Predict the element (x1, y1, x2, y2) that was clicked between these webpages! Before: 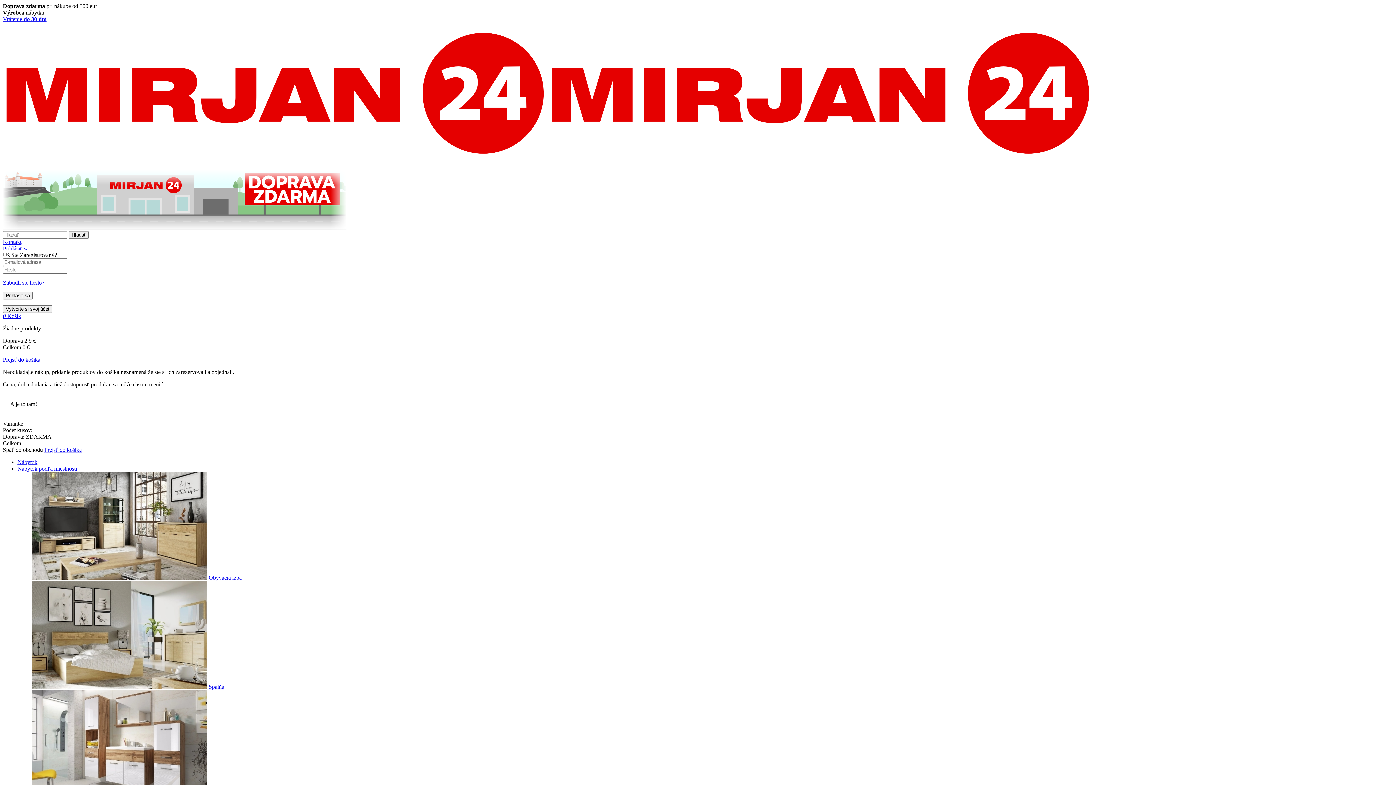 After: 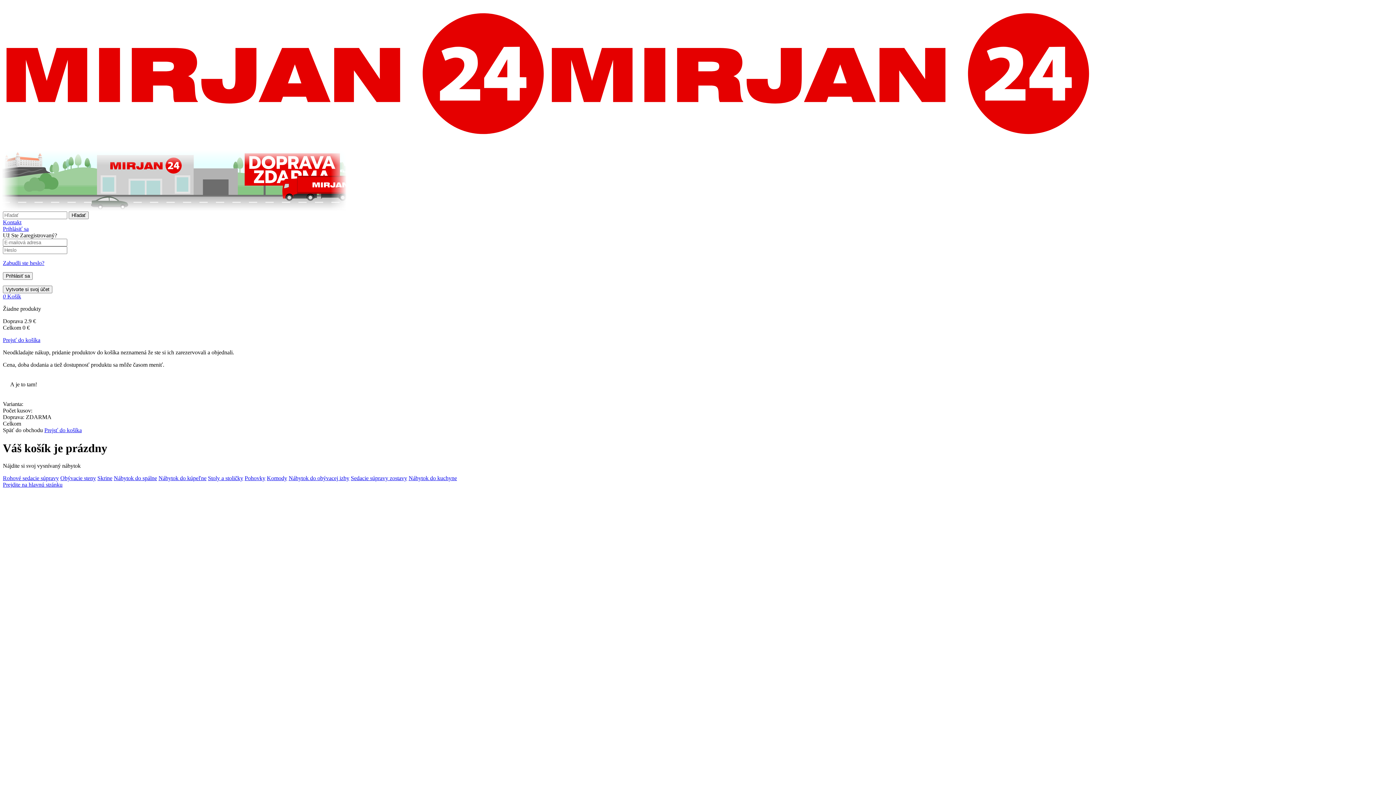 Action: label: 0 Košík bbox: (2, 313, 21, 319)